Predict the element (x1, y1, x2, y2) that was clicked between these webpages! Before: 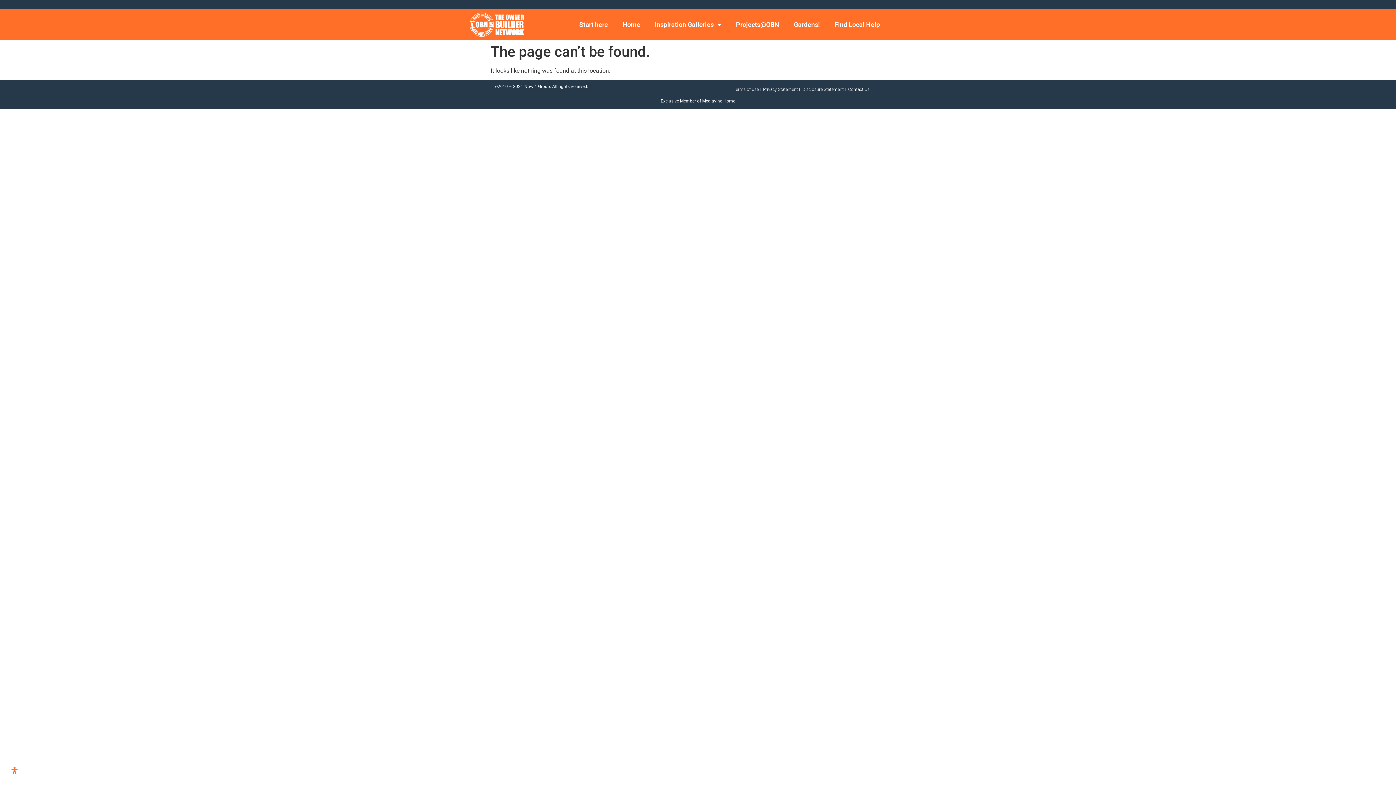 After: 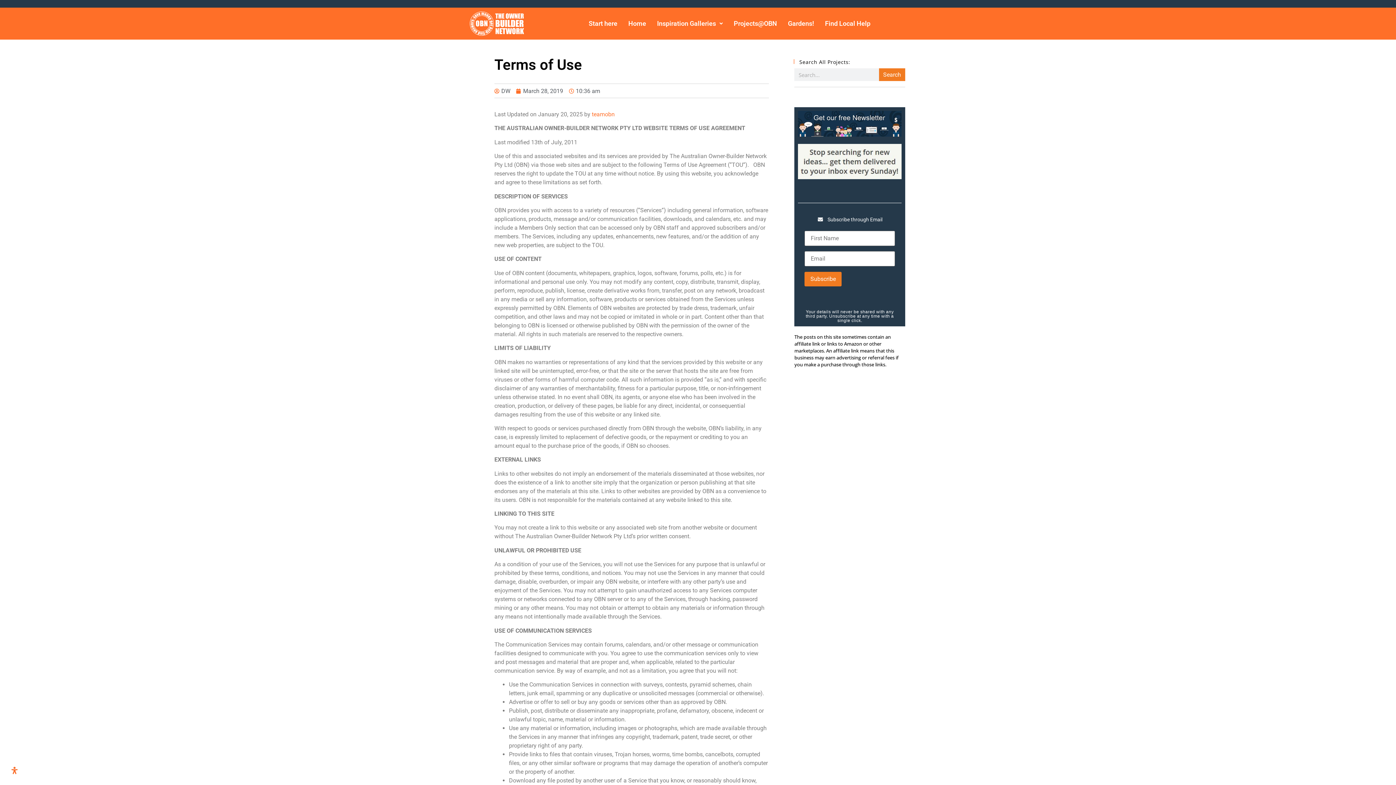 Action: label: Terms of use |  bbox: (733, 87, 762, 91)